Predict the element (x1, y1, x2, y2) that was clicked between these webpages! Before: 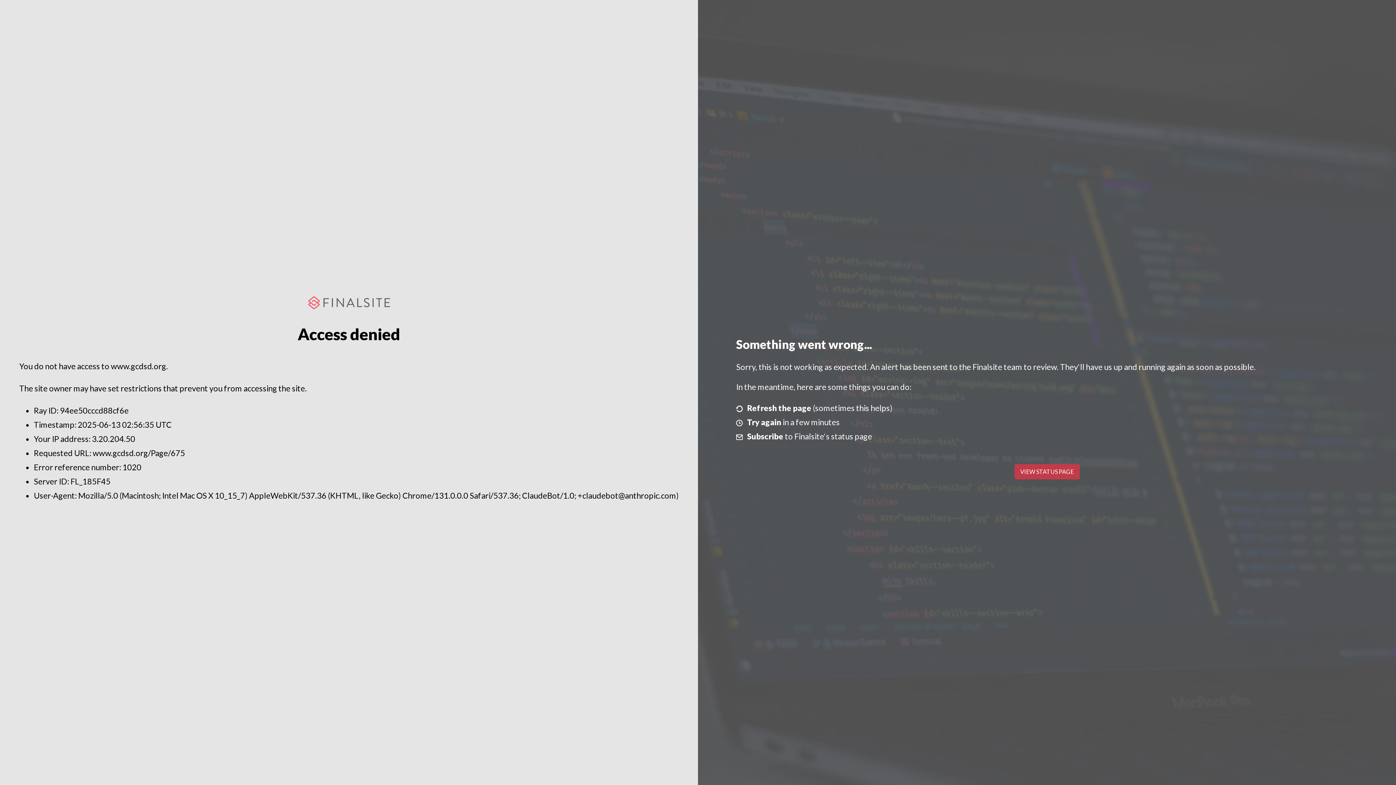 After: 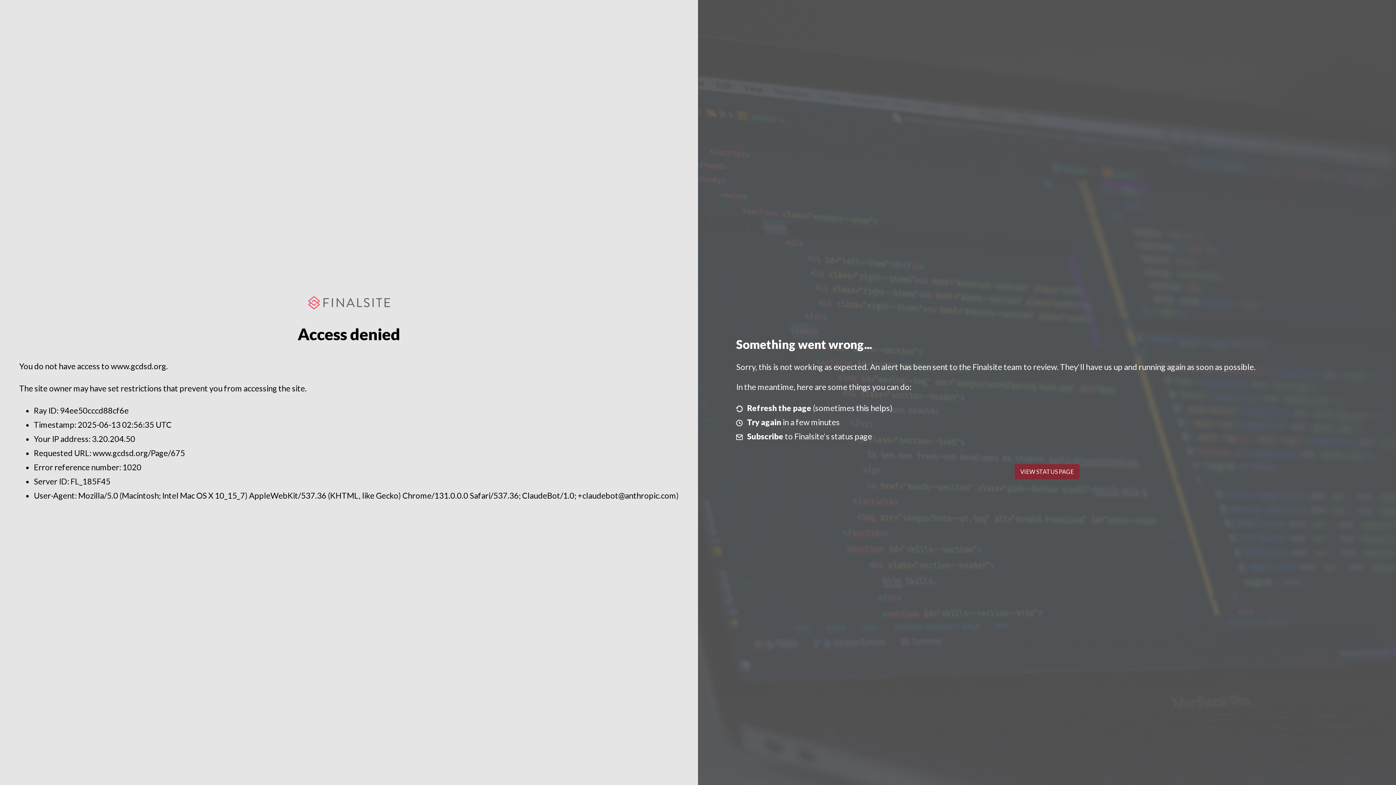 Action: label: VIEW STATUS PAGE bbox: (1014, 464, 1079, 479)